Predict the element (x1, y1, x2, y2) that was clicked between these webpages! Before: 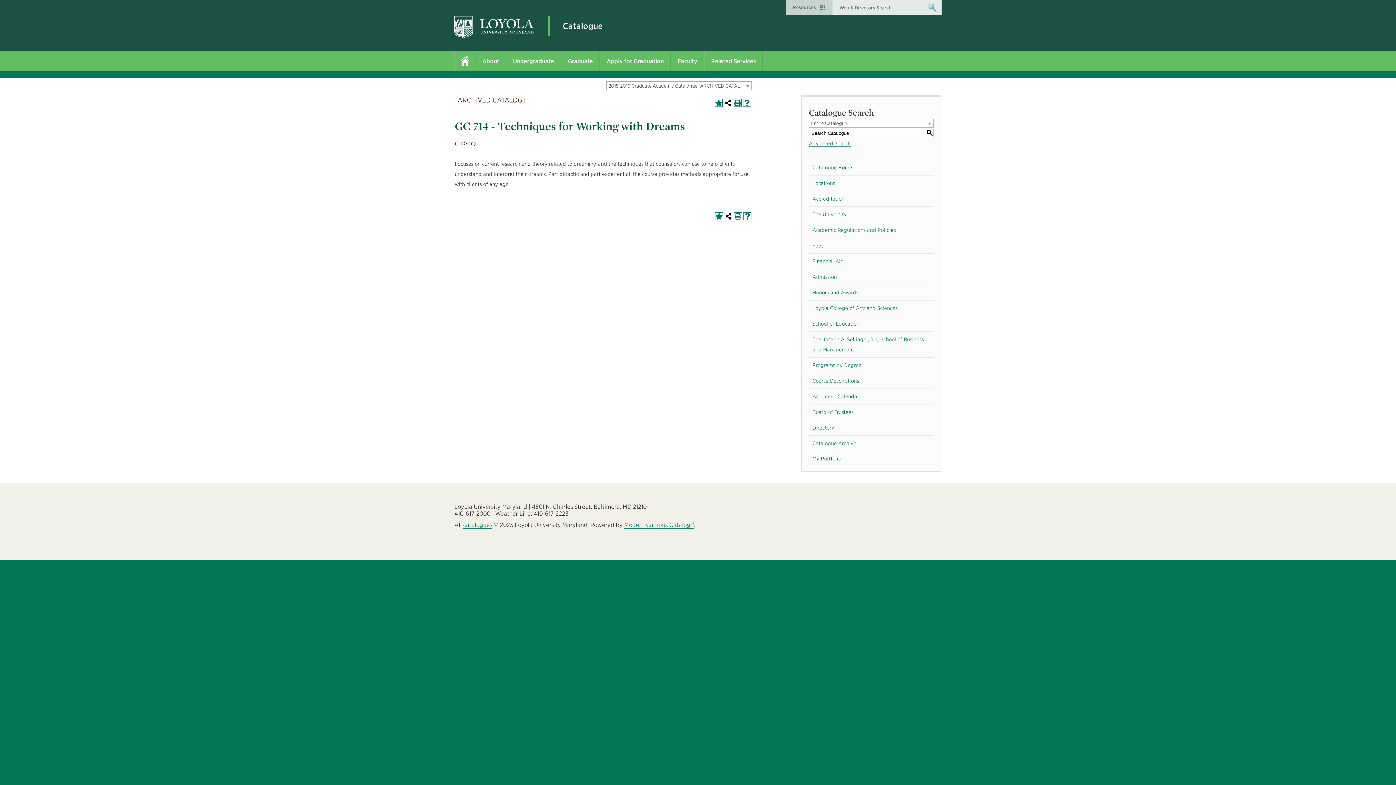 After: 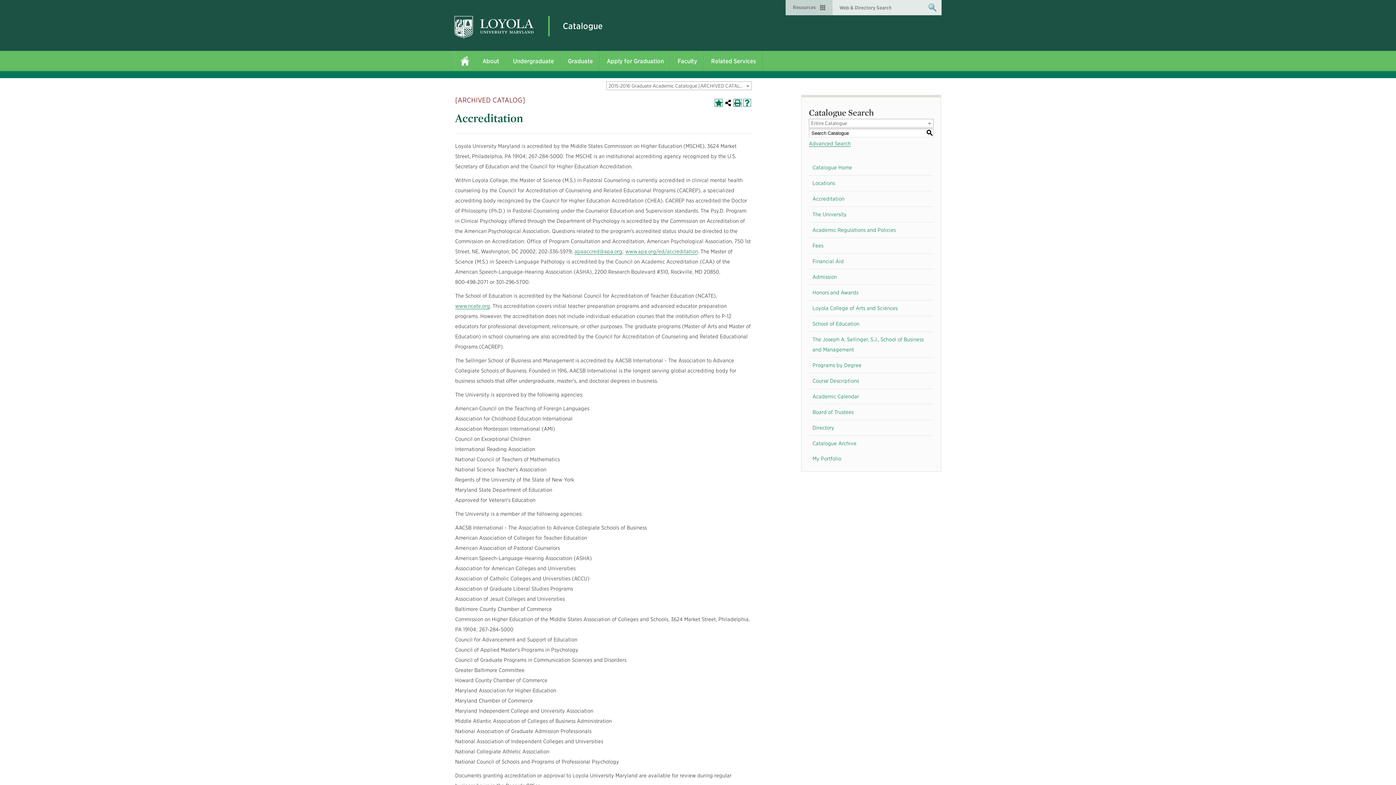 Action: label: Accreditation bbox: (809, 191, 933, 206)